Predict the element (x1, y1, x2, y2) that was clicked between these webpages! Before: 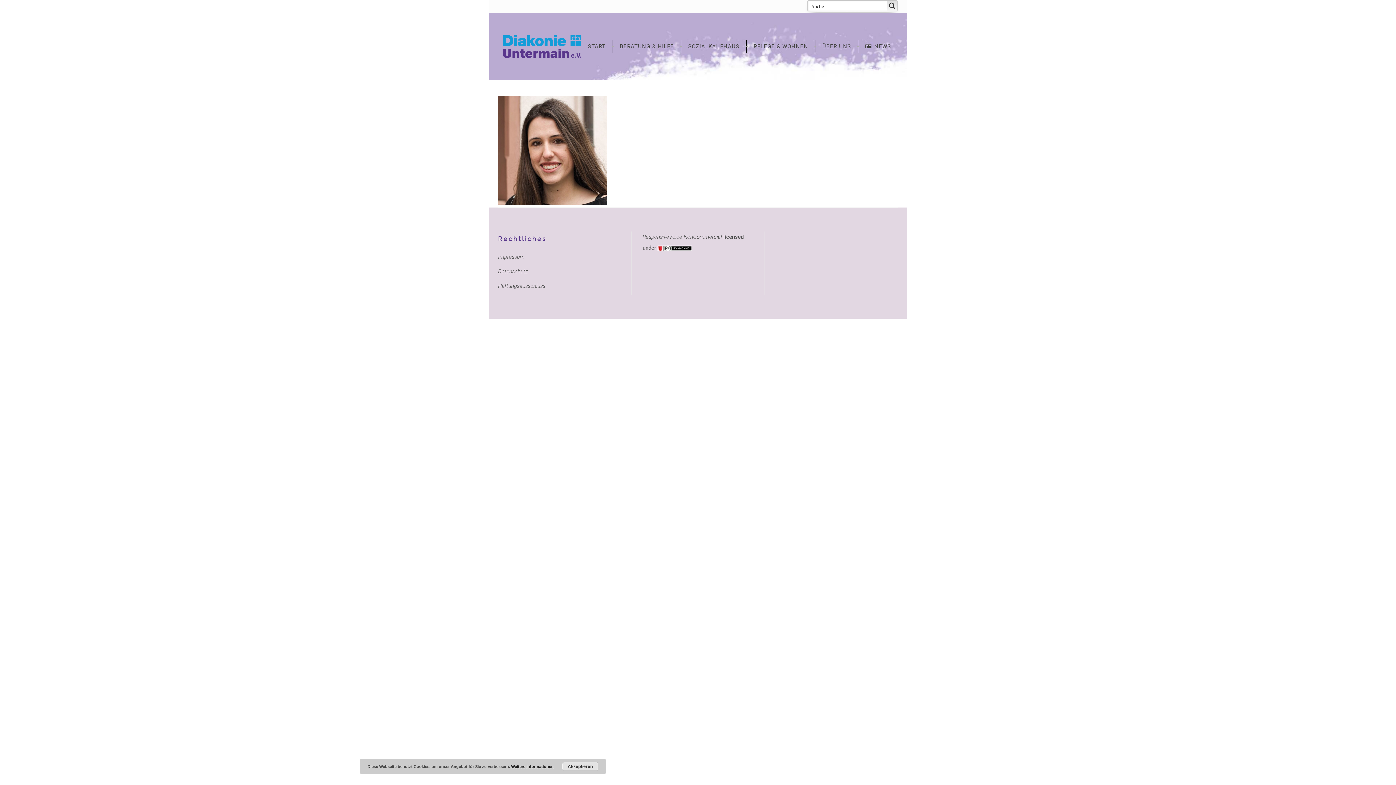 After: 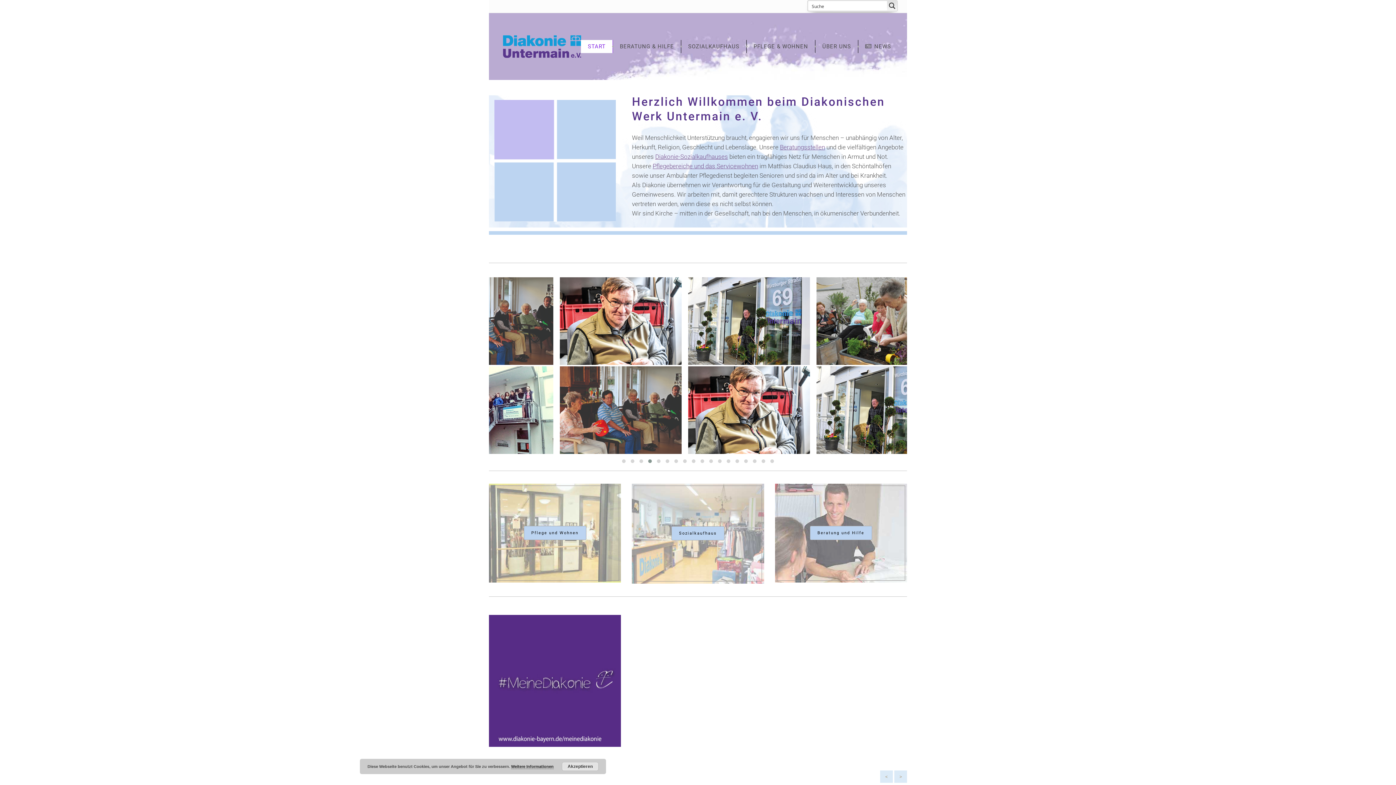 Action: bbox: (581, 13, 613, 80) label: START